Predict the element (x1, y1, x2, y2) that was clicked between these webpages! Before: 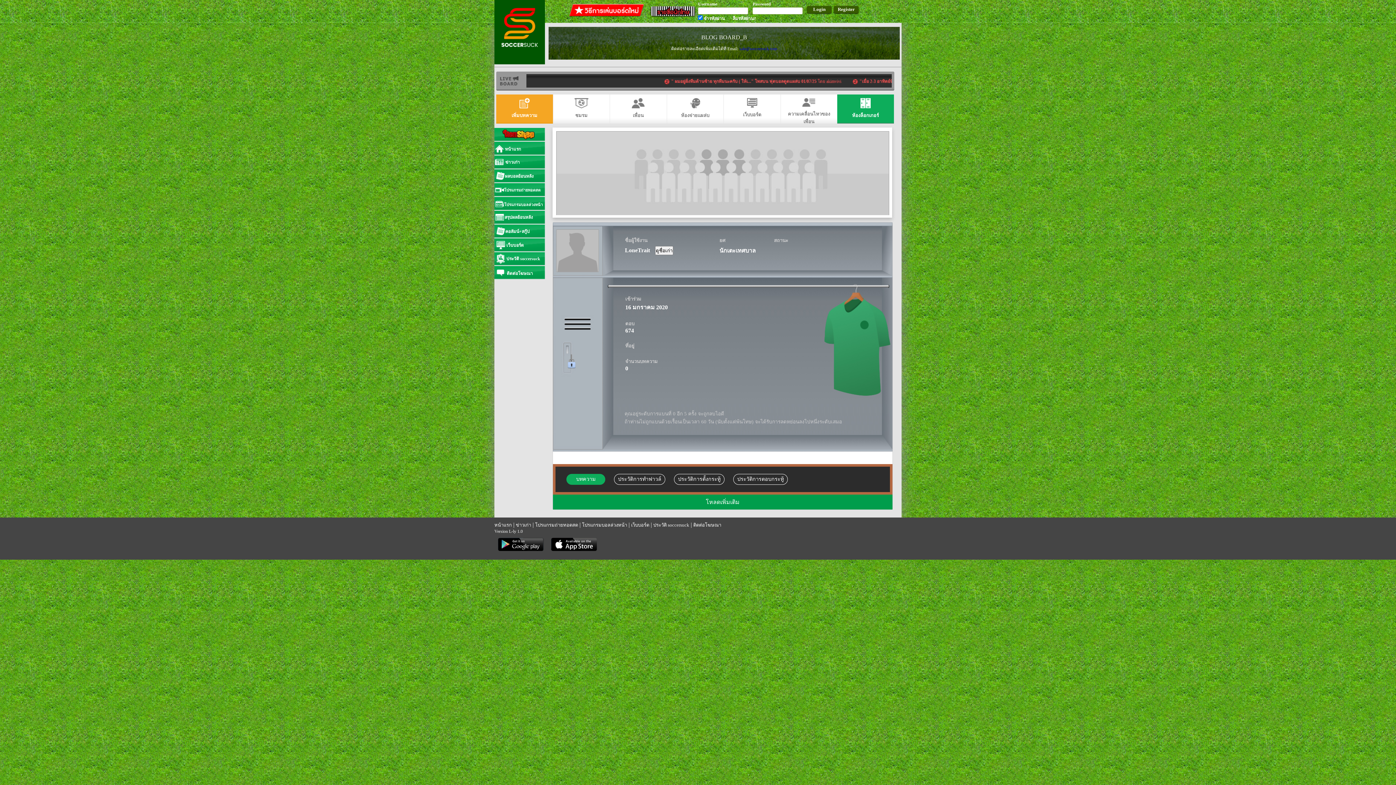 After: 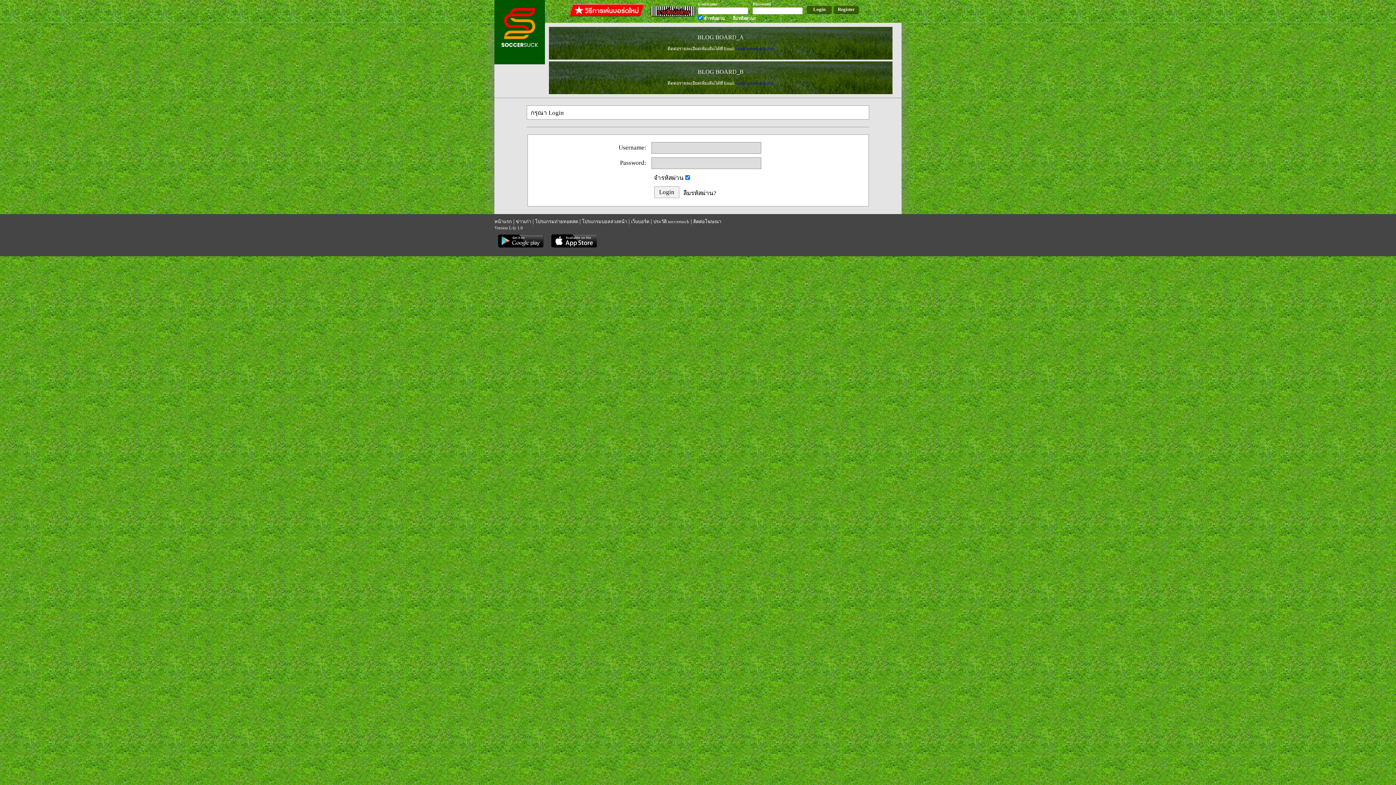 Action: label: ความเคลื่อนไหวของเพื่อน bbox: (780, 94, 837, 123)